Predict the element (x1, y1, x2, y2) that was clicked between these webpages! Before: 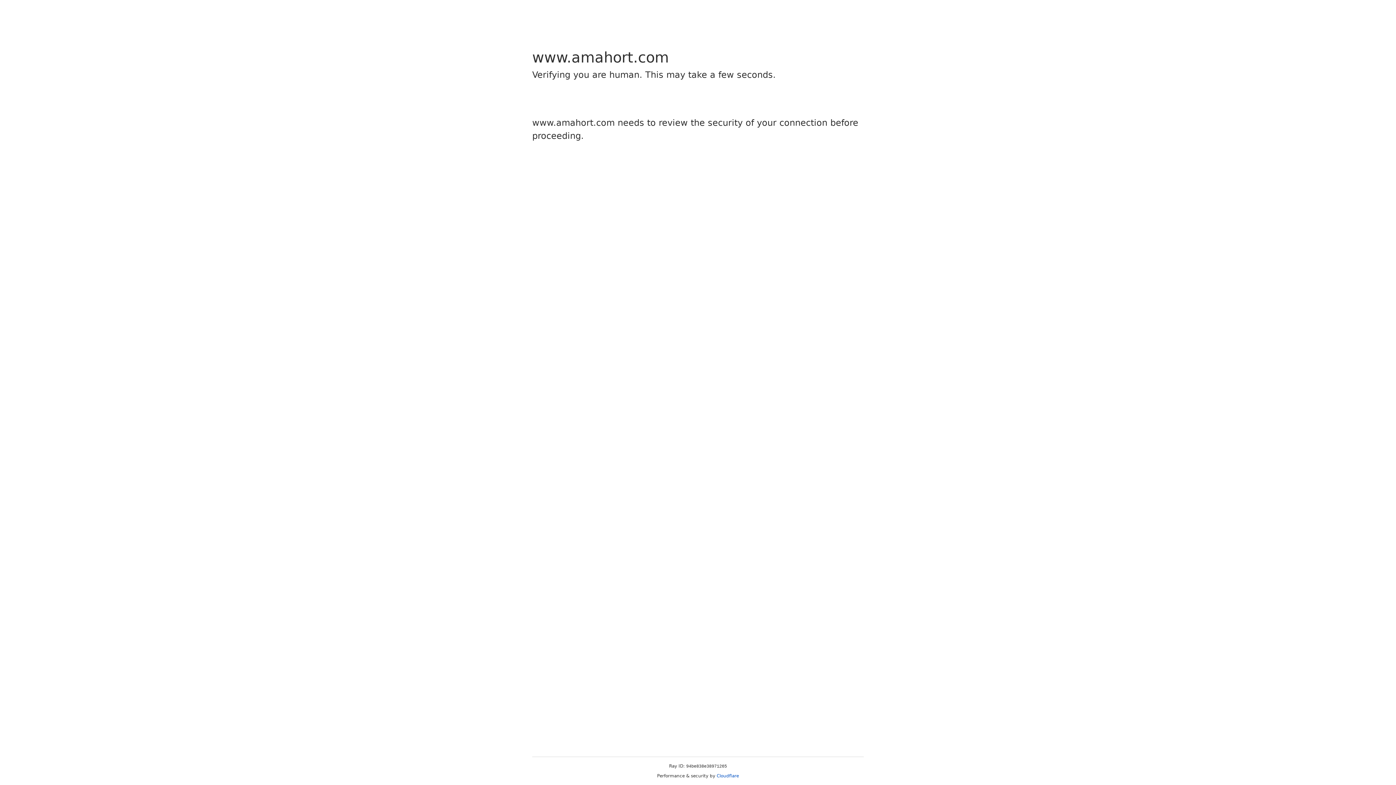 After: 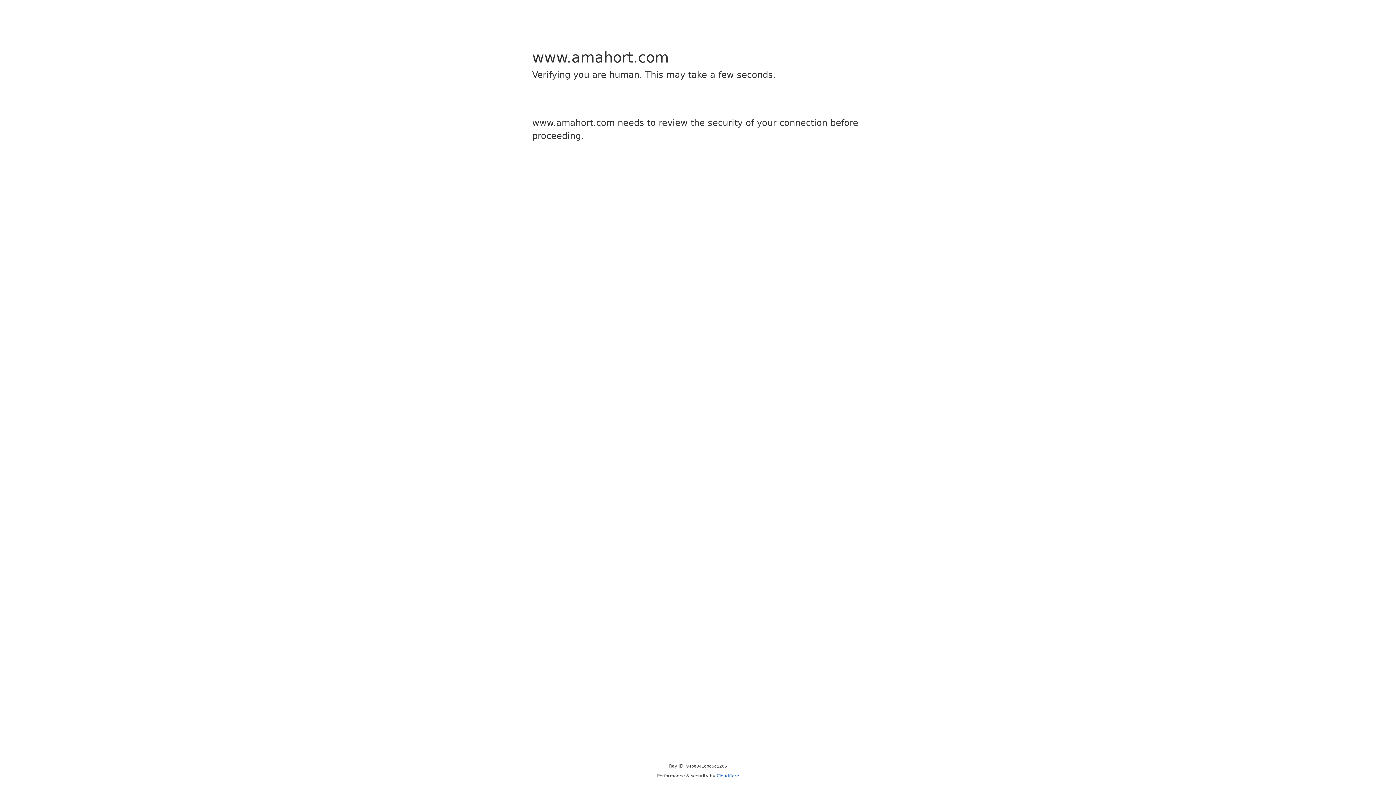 Action: bbox: (716, 773, 739, 778) label: Cloudflare